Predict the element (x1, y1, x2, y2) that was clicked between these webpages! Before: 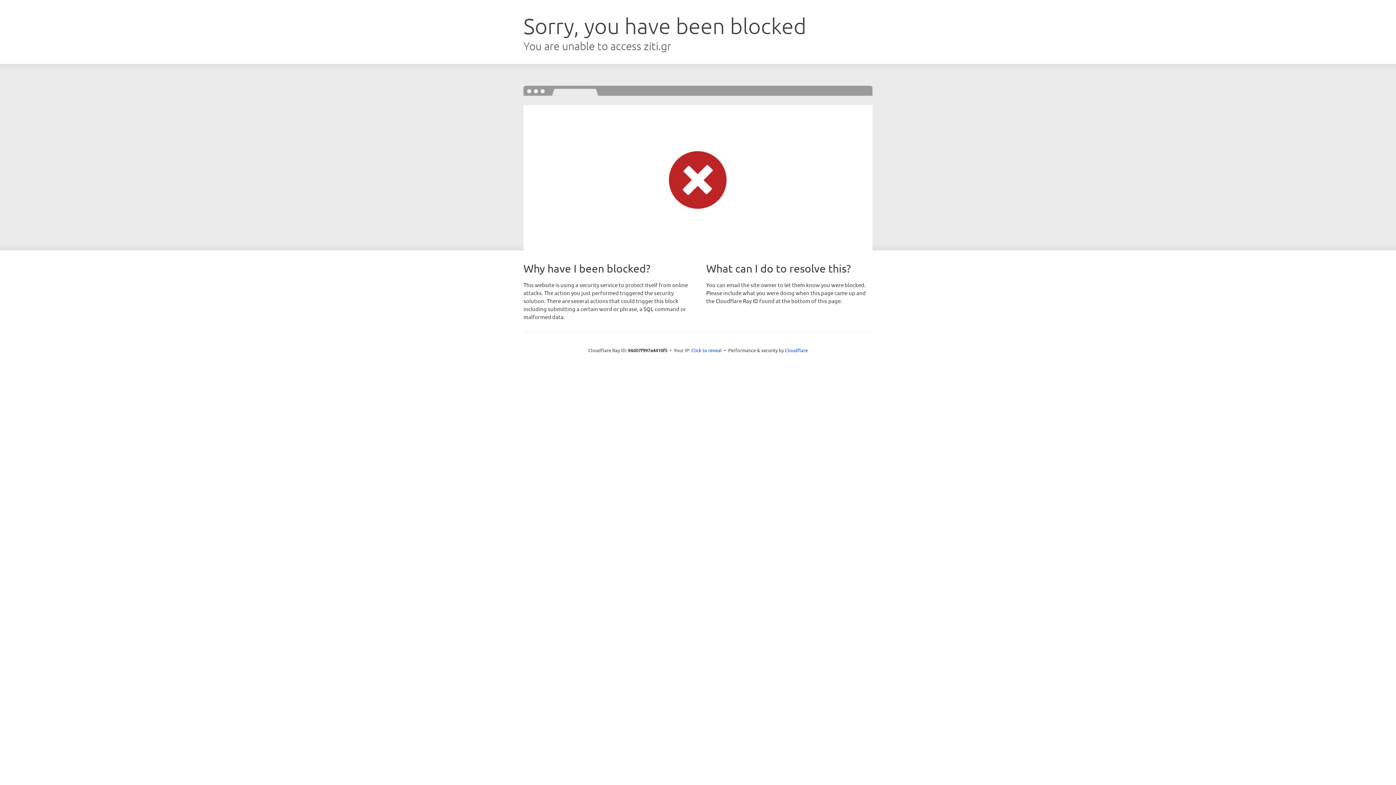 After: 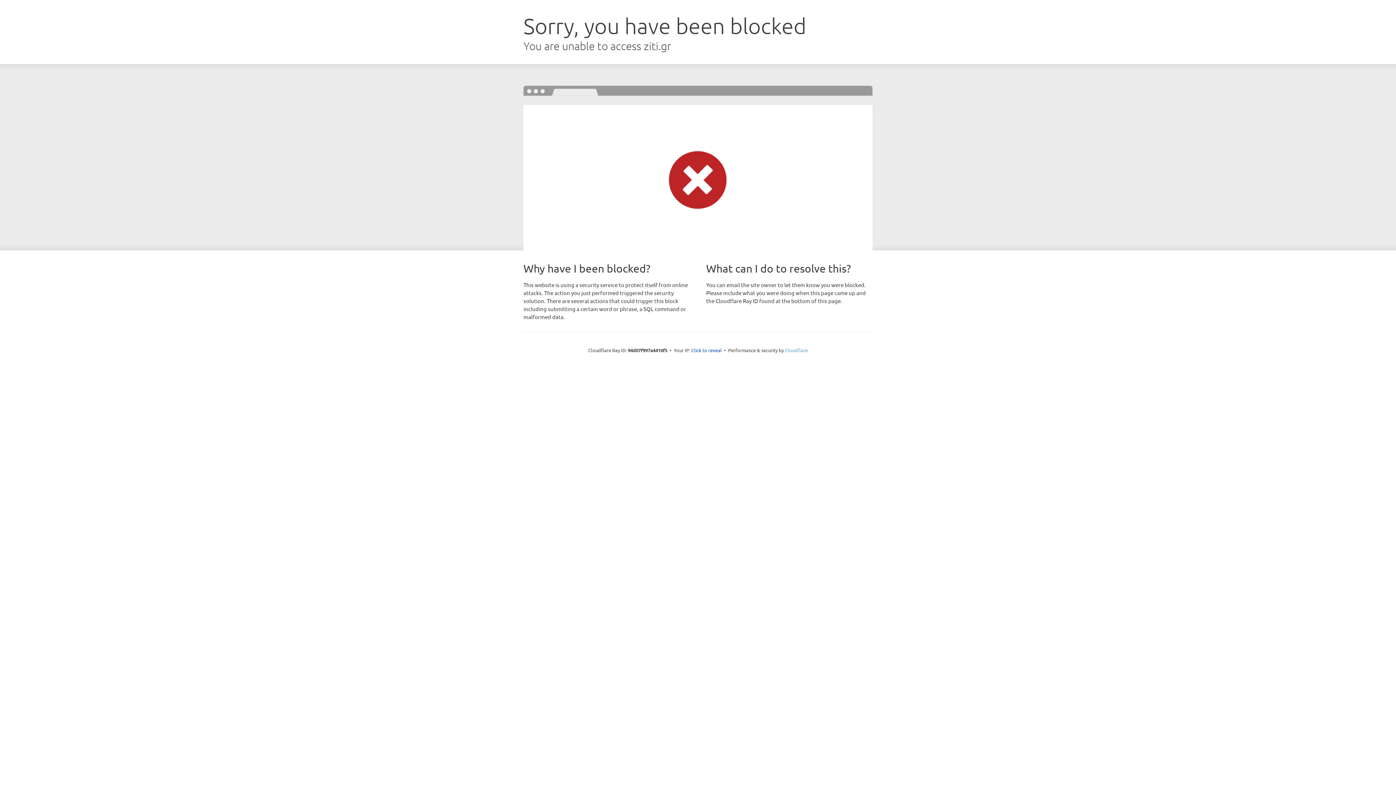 Action: bbox: (785, 347, 808, 353) label: Cloudflare